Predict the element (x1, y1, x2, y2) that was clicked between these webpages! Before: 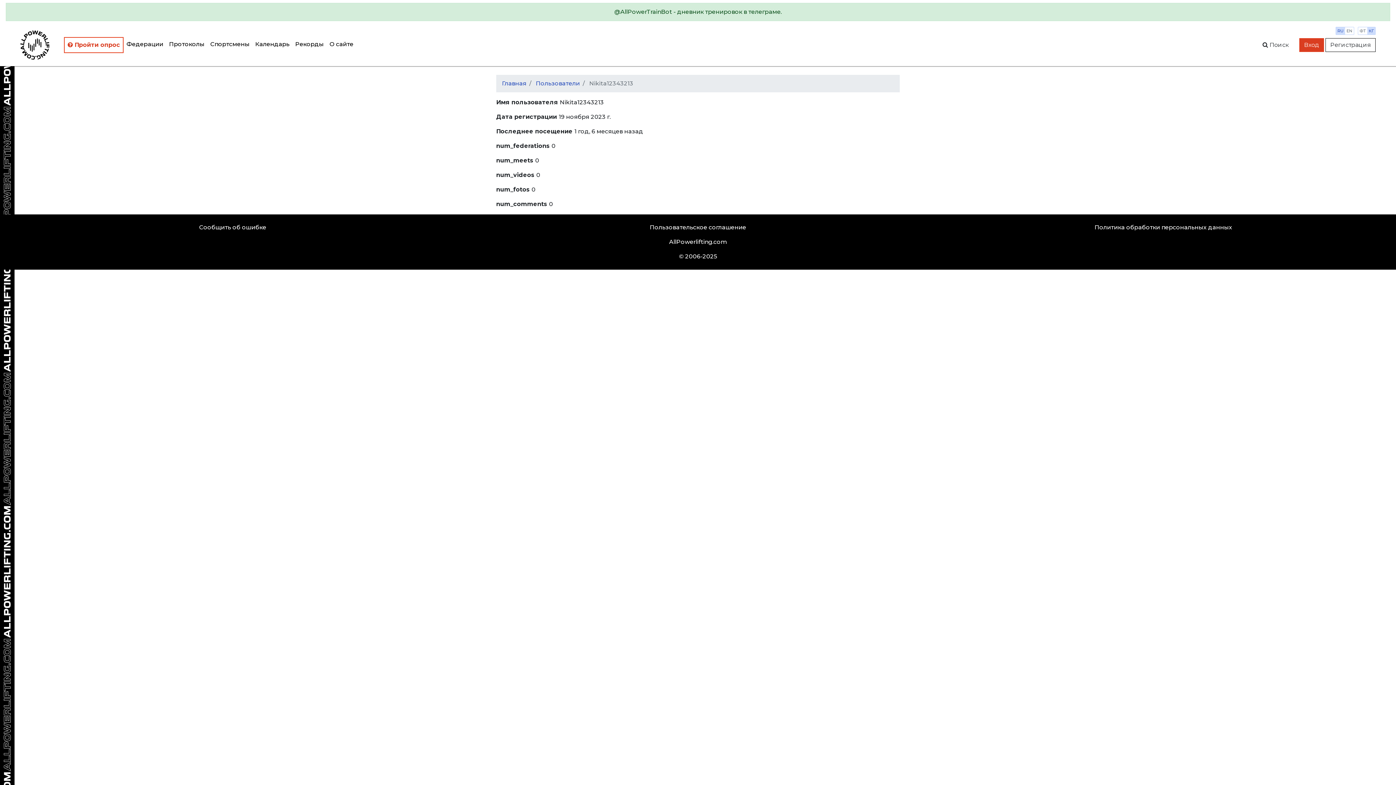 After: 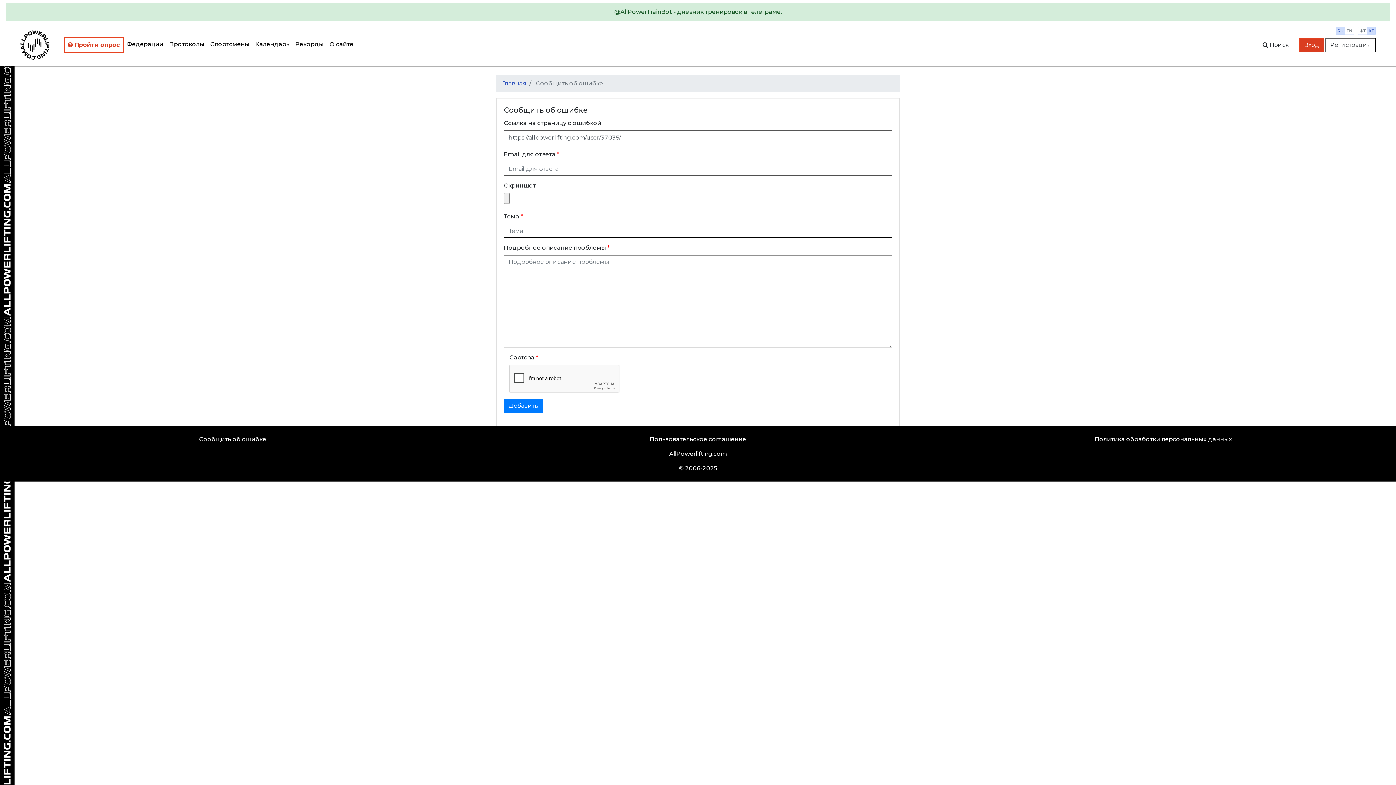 Action: label: Сообщить об ошибке bbox: (199, 224, 266, 230)